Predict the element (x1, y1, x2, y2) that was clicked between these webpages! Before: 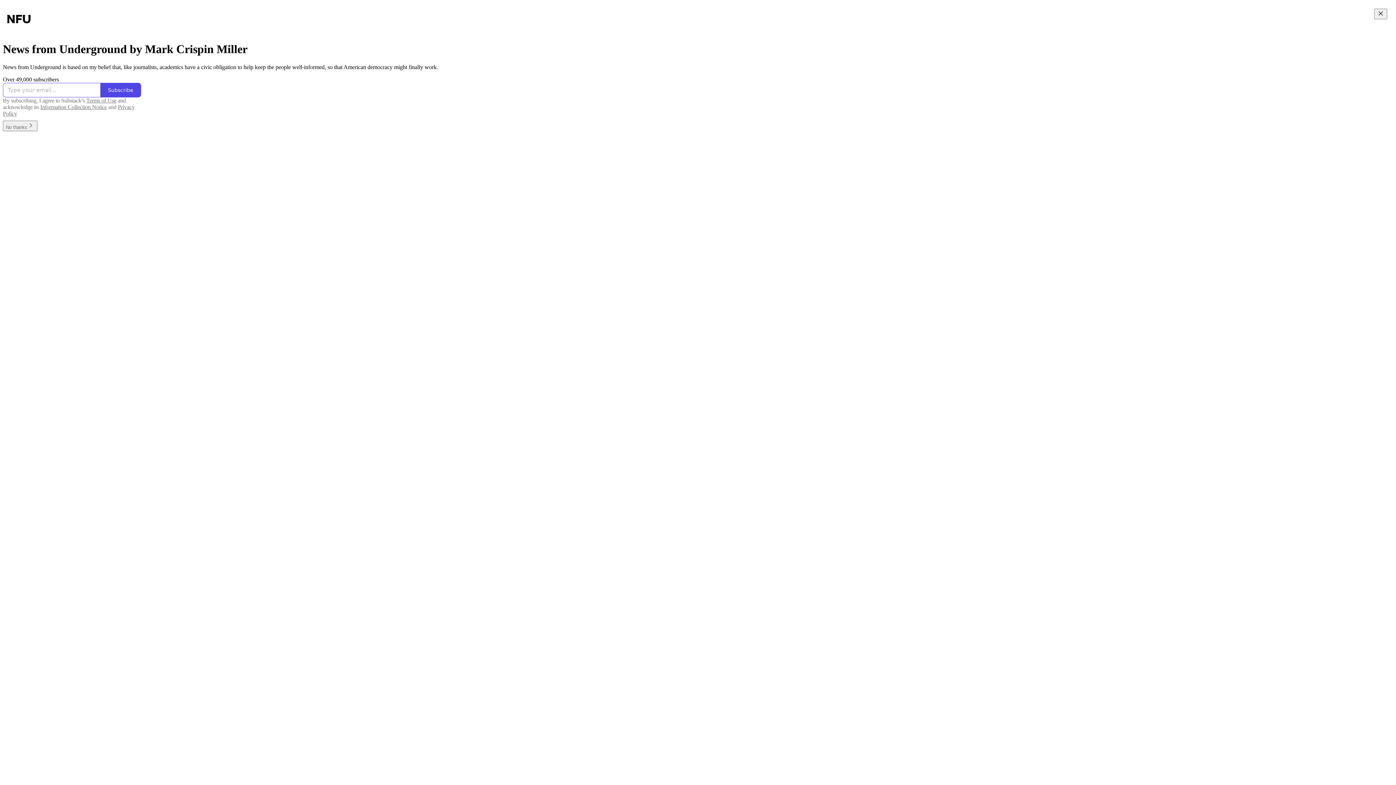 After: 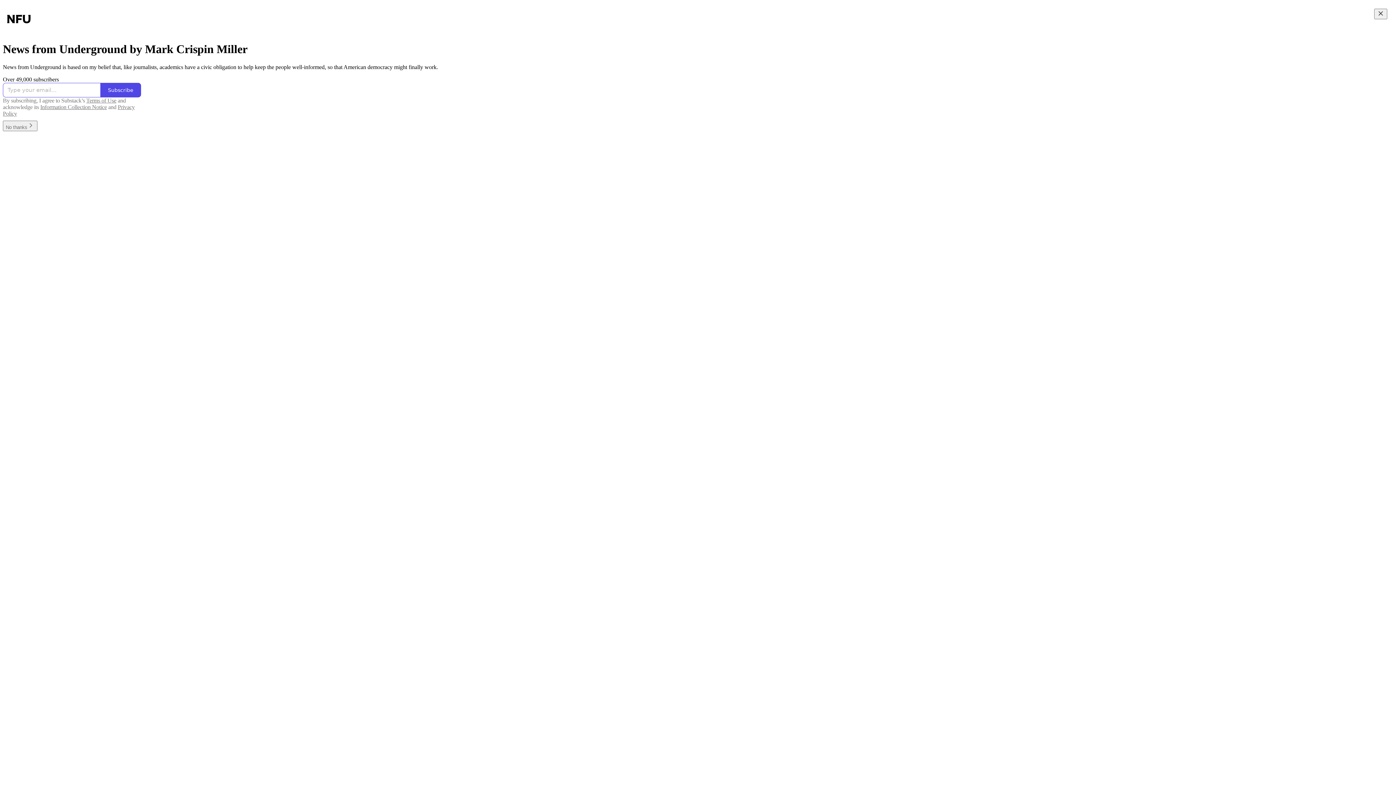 Action: label: Terms of Use bbox: (86, 97, 116, 103)